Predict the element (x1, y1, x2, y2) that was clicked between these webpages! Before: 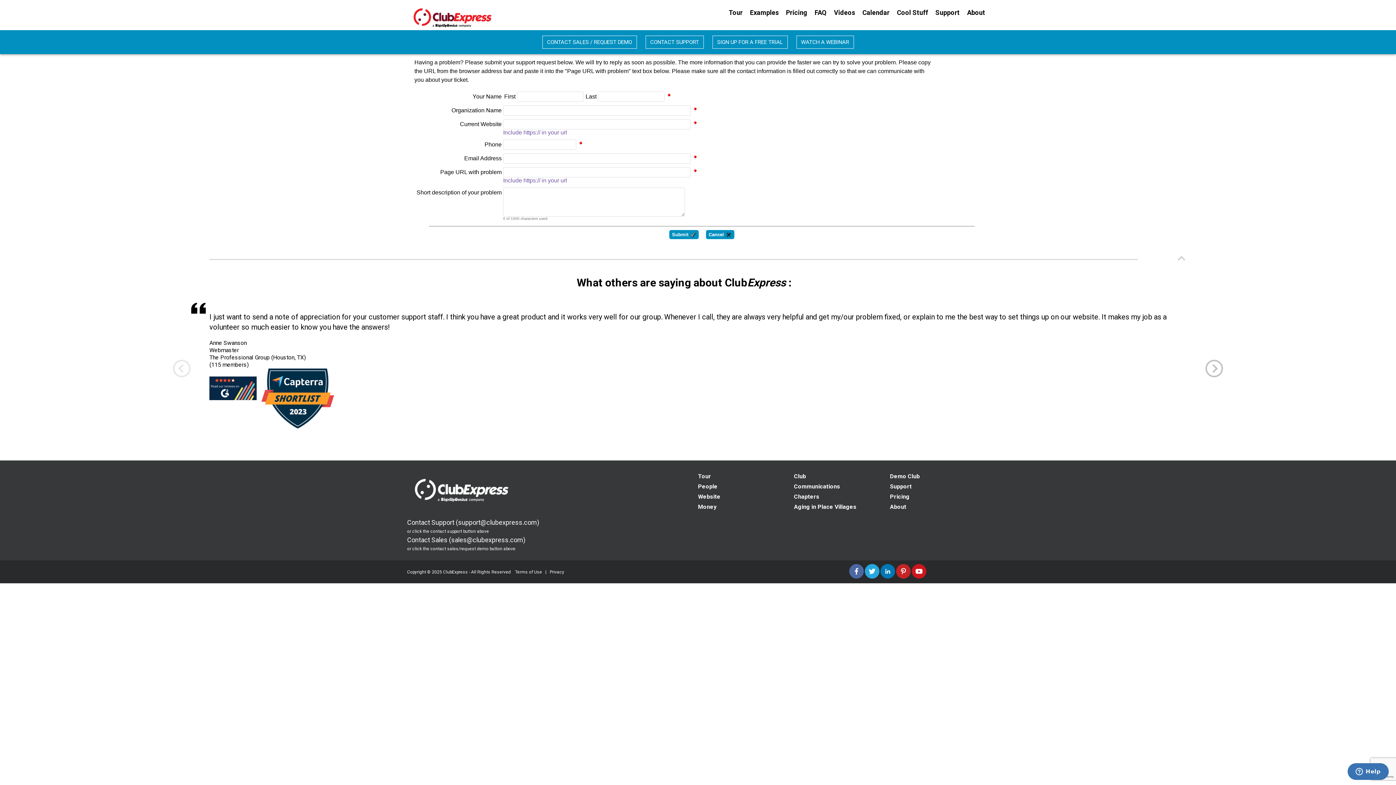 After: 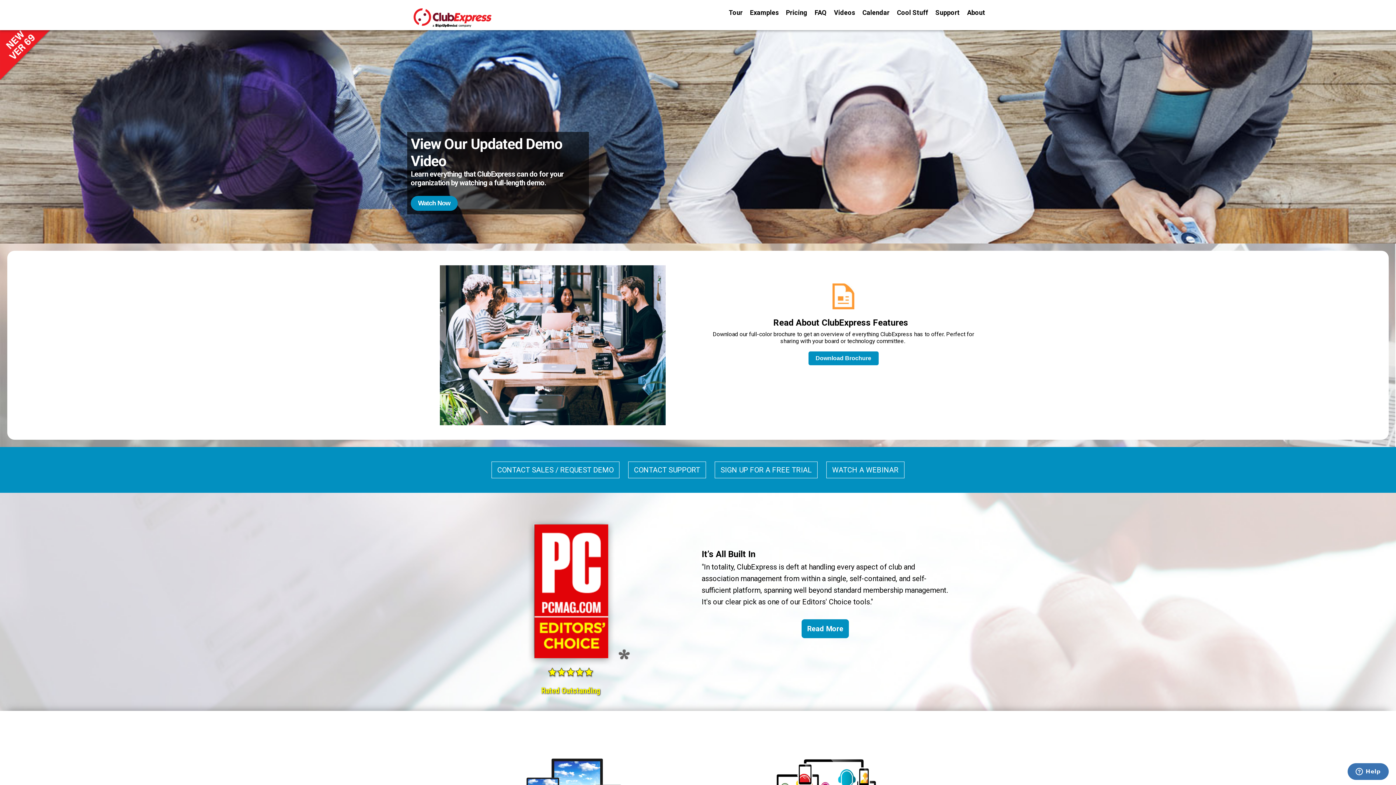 Action: label: Cancel bbox: (706, 230, 734, 239)